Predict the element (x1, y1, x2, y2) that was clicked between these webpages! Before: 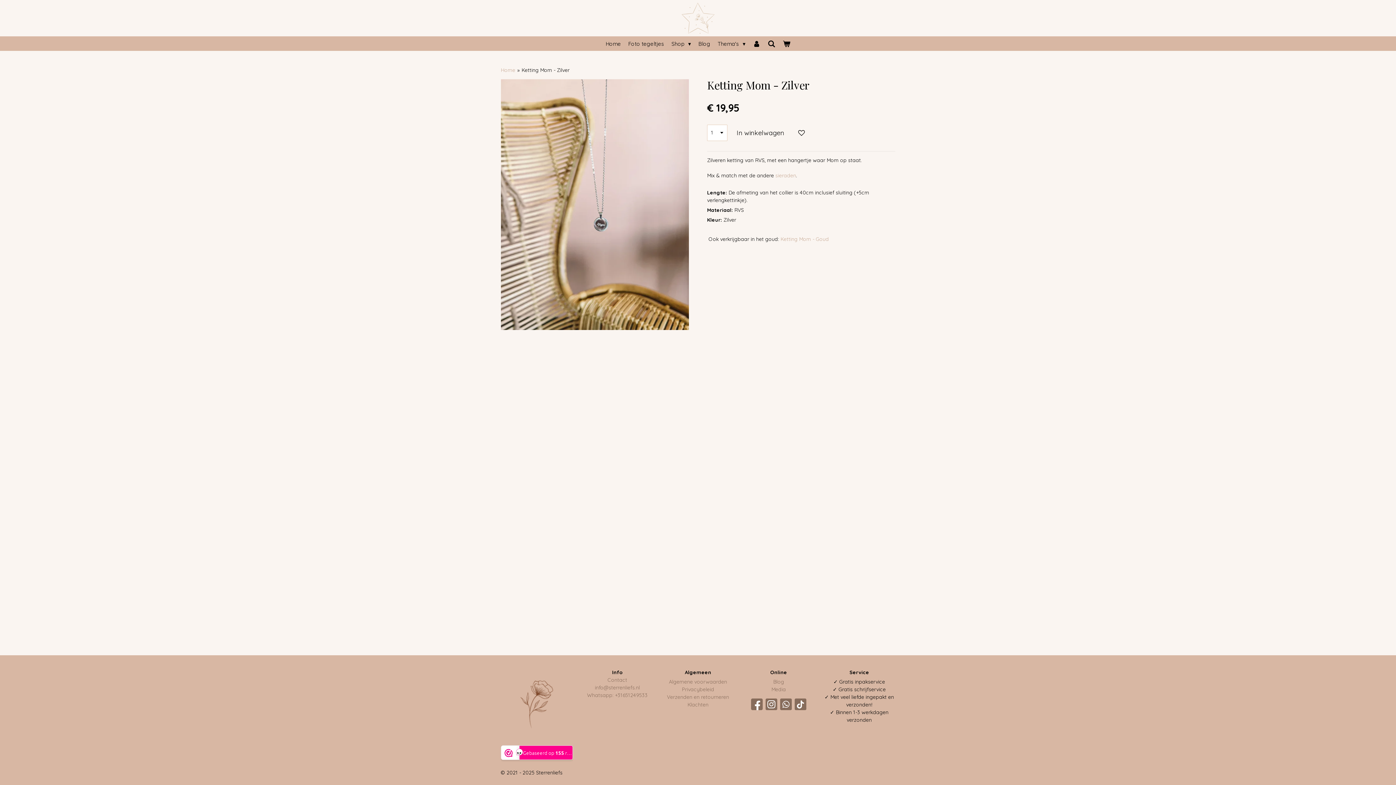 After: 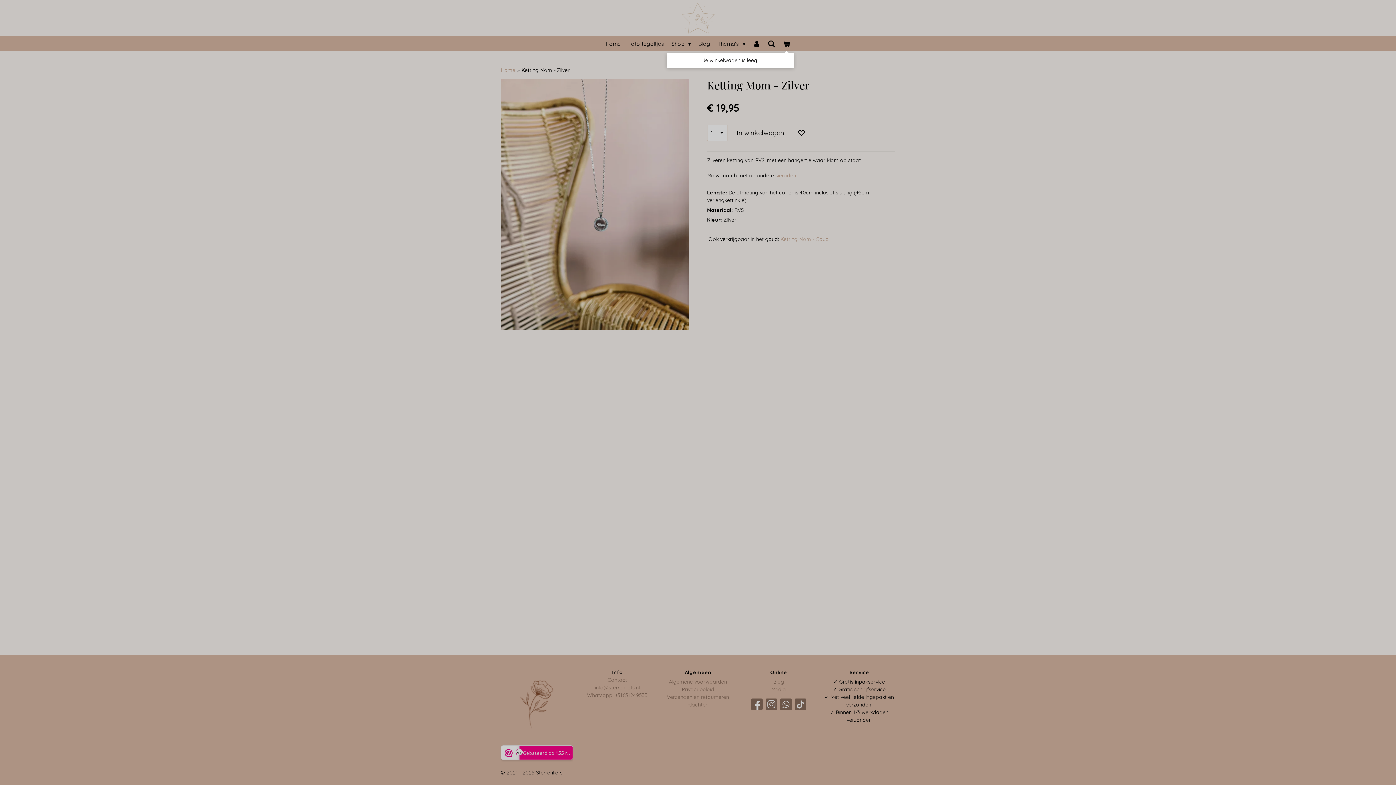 Action: bbox: (779, 36, 794, 50)